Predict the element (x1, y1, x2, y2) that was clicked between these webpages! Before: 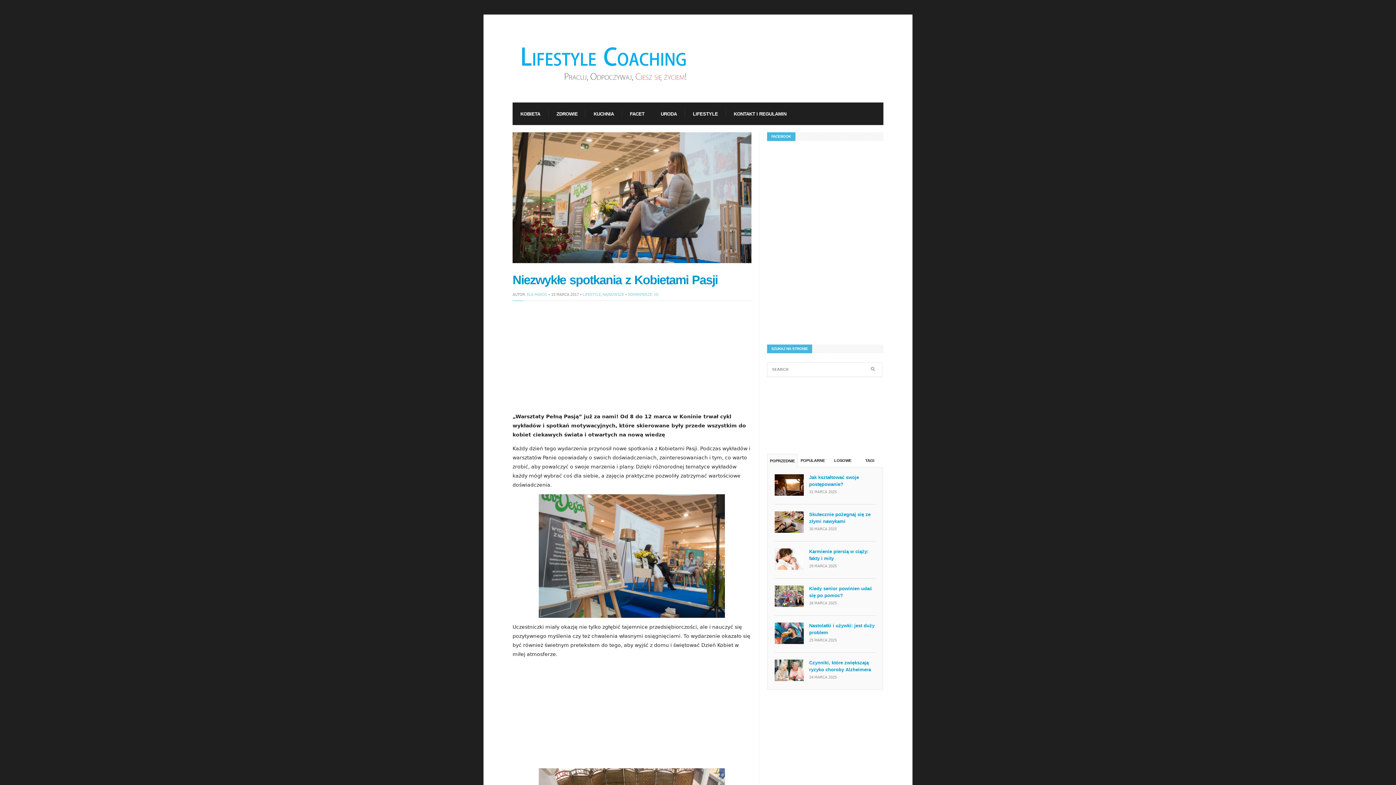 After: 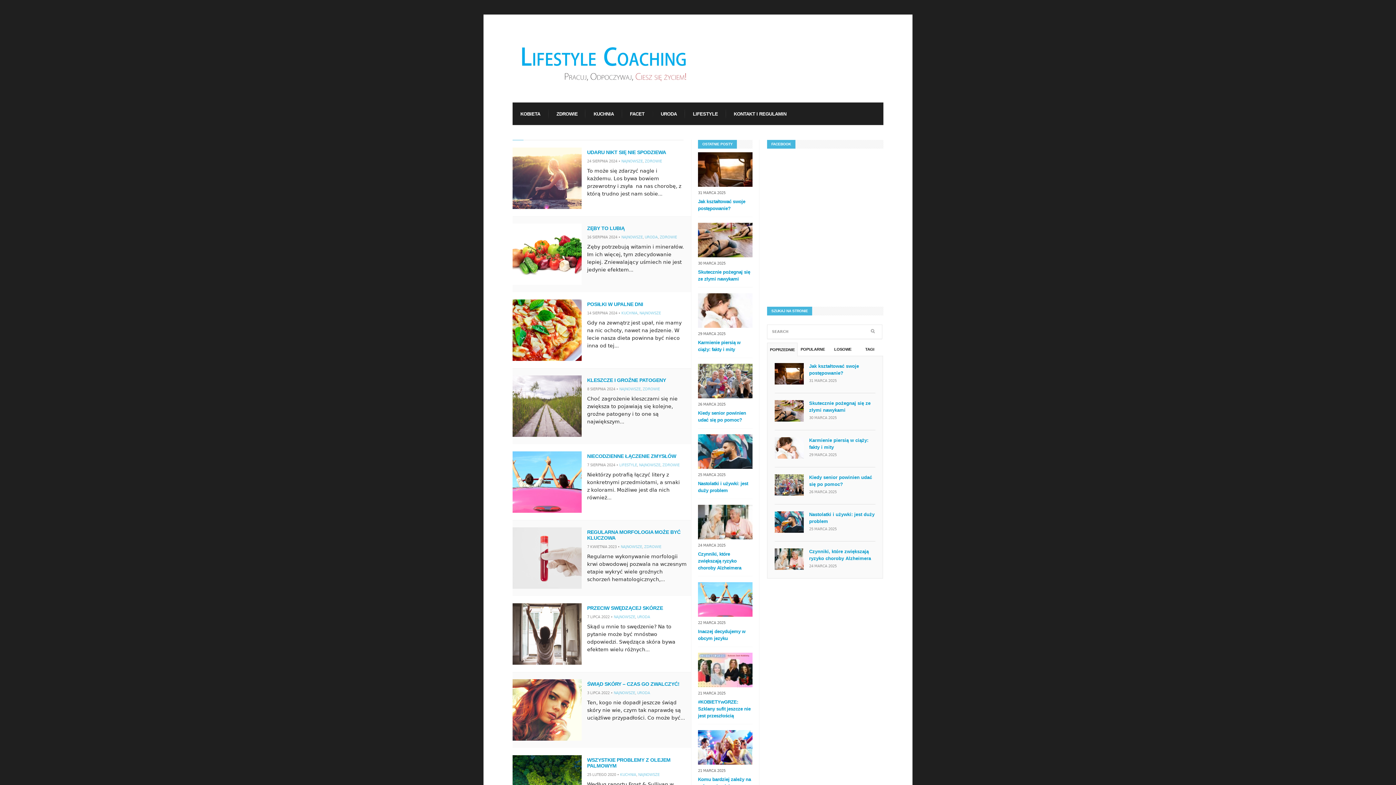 Action: bbox: (527, 292, 547, 296) label: ELA MAKOS